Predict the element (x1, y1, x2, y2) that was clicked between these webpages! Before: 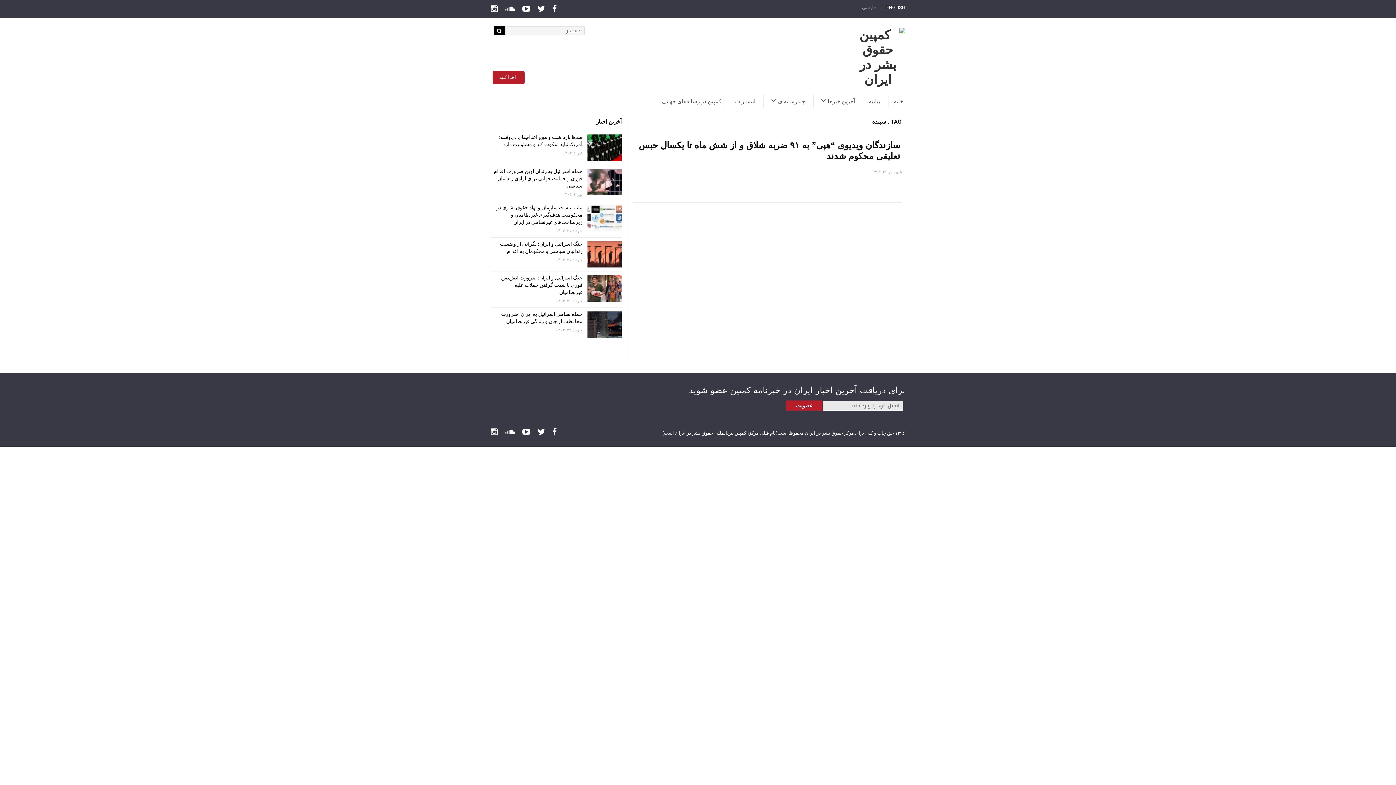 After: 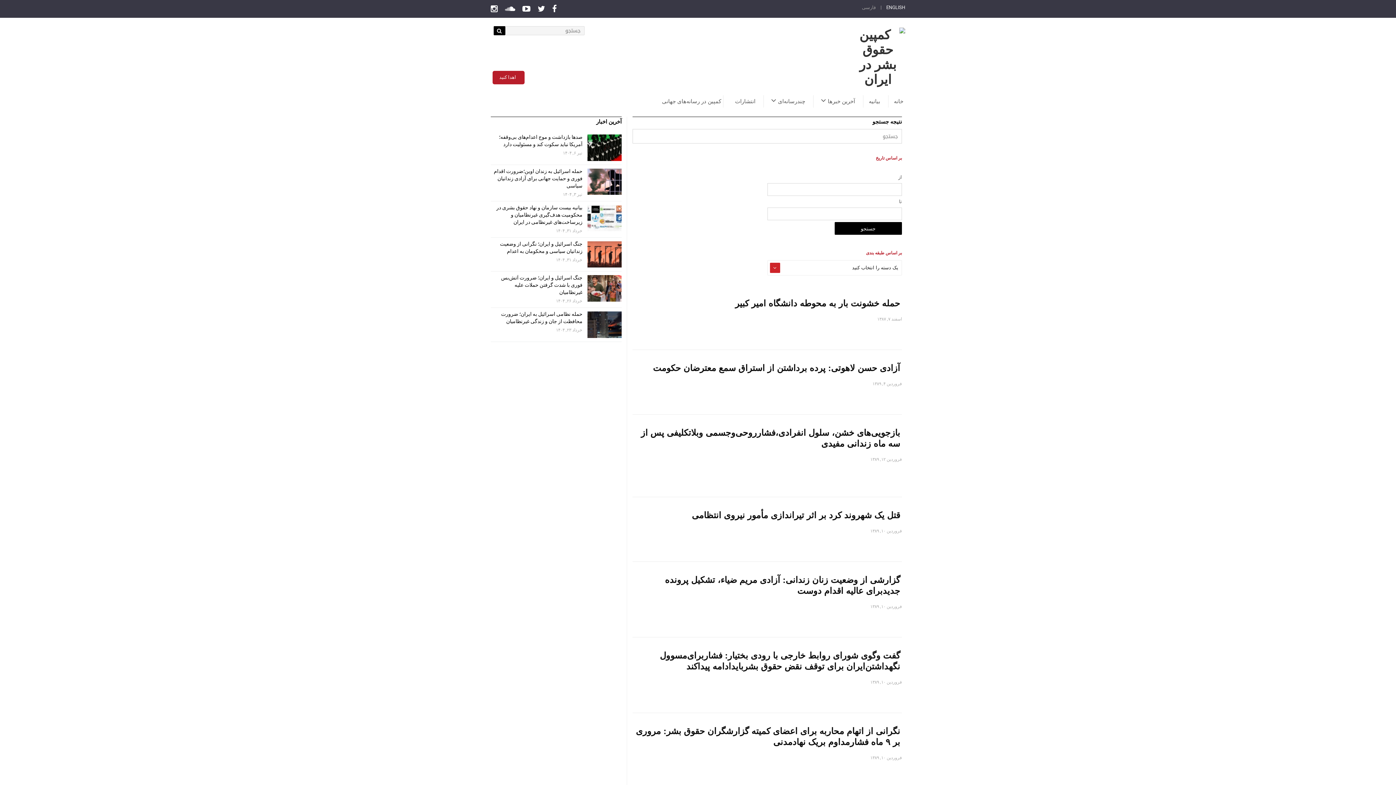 Action: bbox: (493, 26, 505, 35)